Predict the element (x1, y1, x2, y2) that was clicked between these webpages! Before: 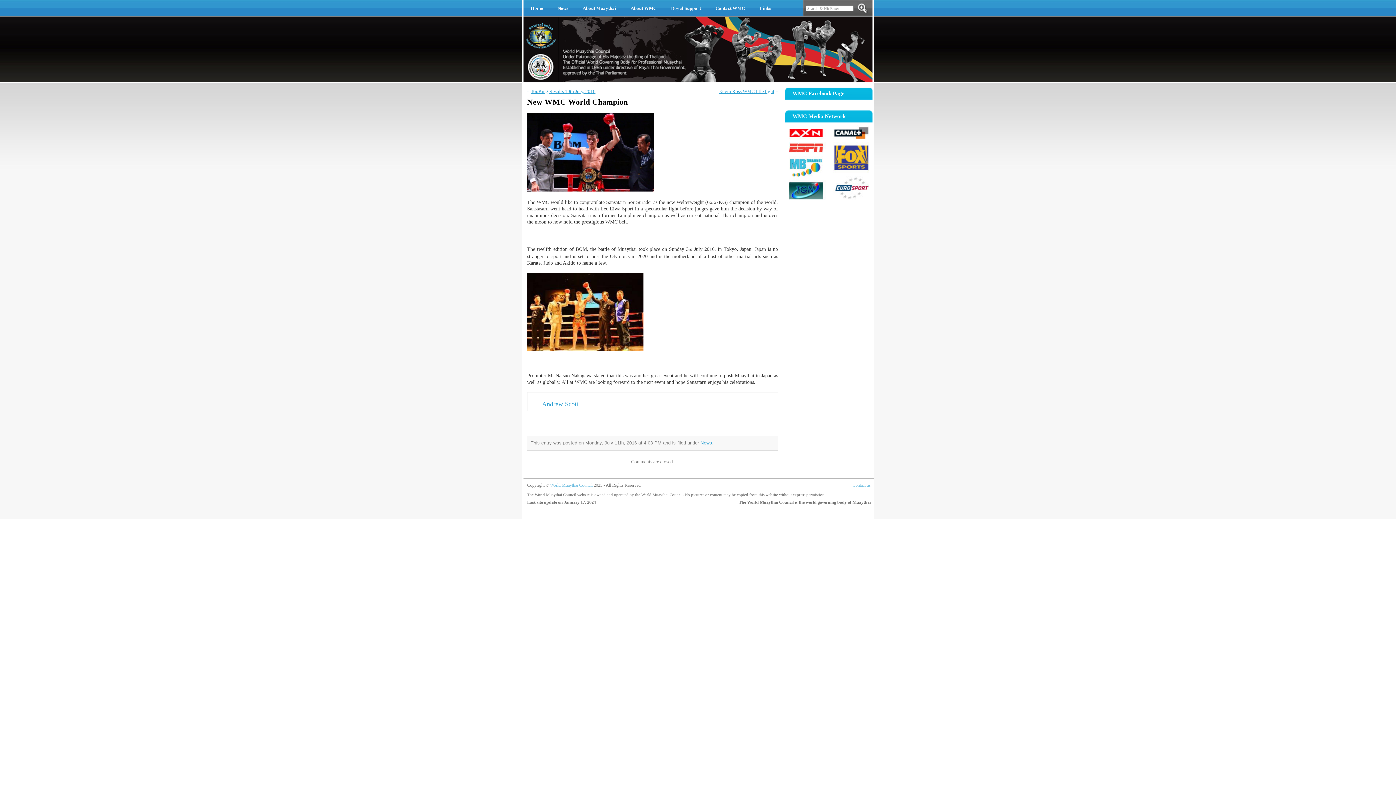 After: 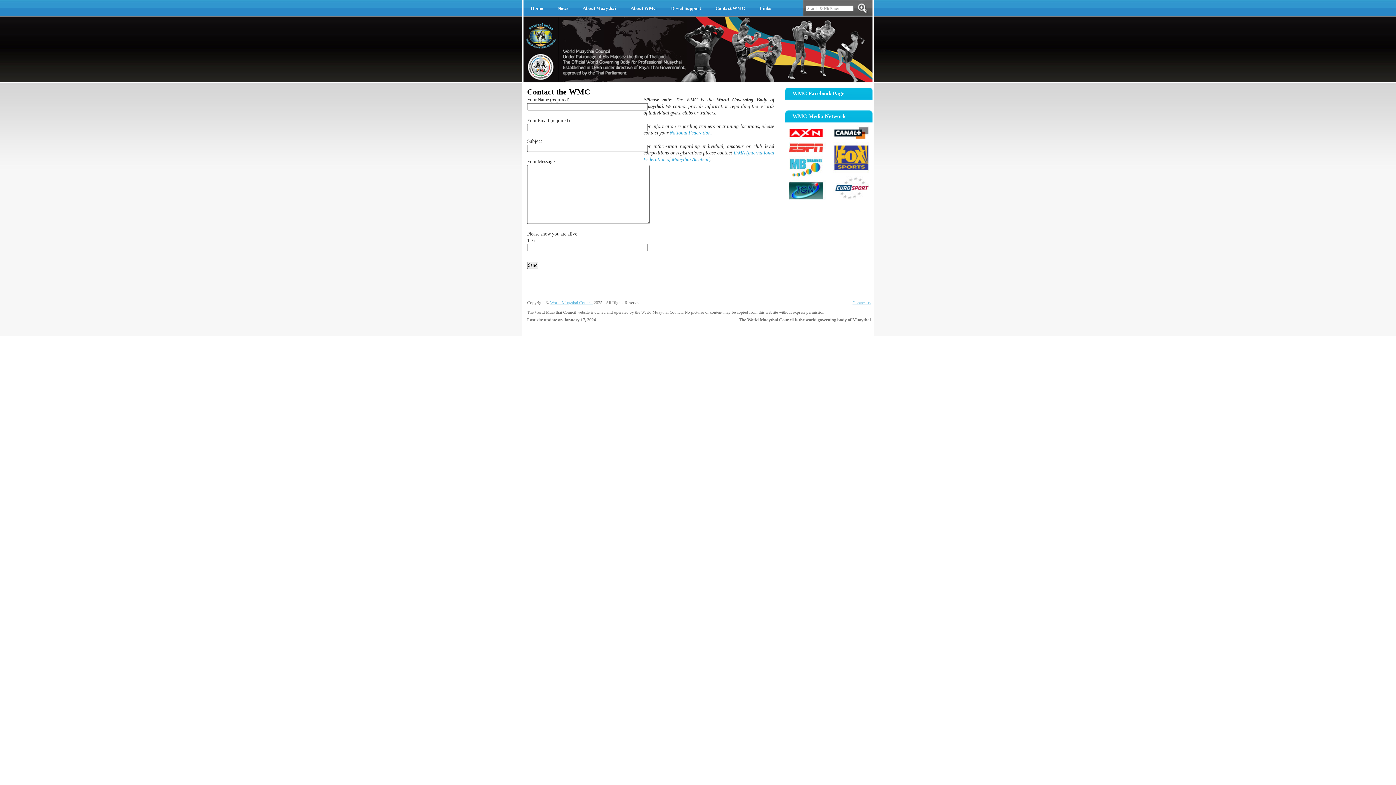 Action: label: Contact us bbox: (852, 482, 870, 488)